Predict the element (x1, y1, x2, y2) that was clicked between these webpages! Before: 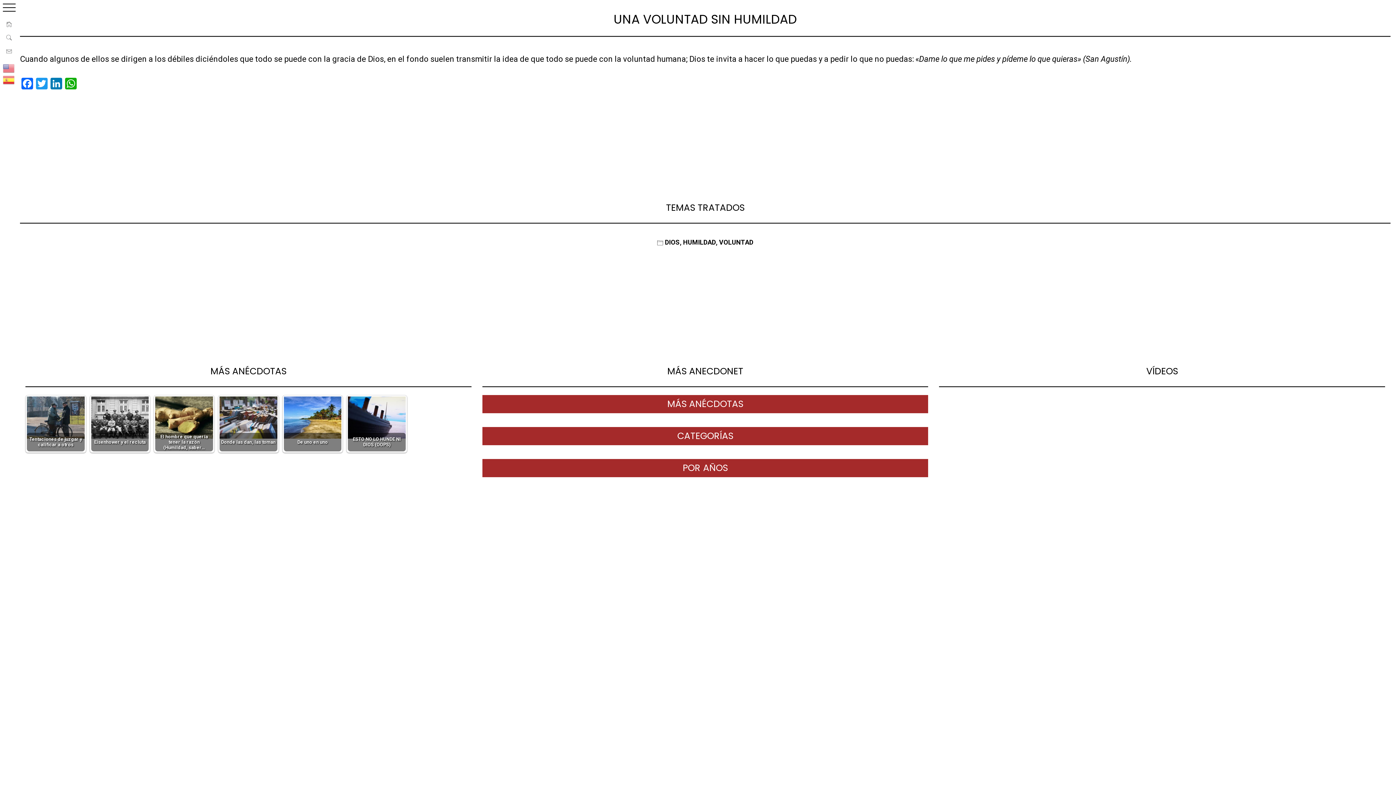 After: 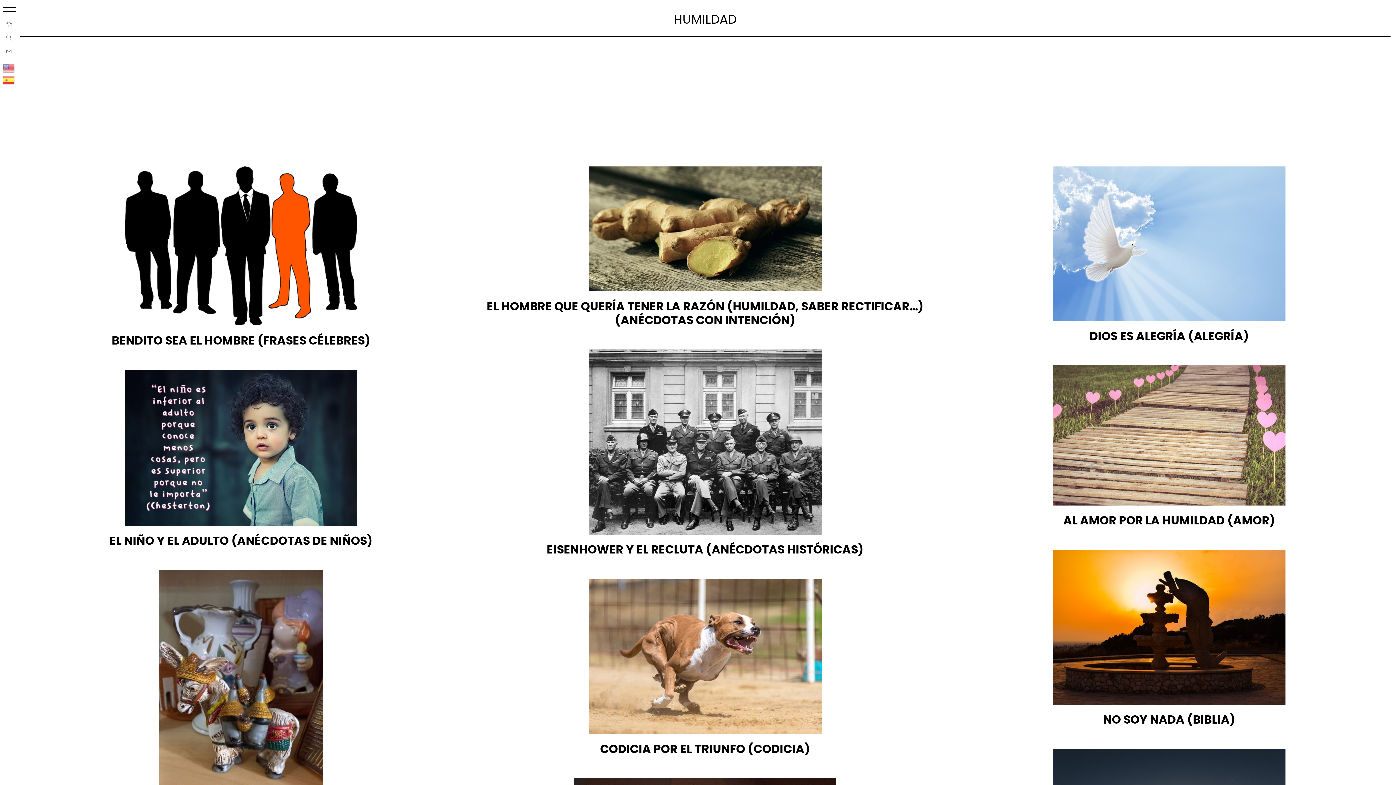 Action: label: HUMILDAD bbox: (683, 238, 716, 246)